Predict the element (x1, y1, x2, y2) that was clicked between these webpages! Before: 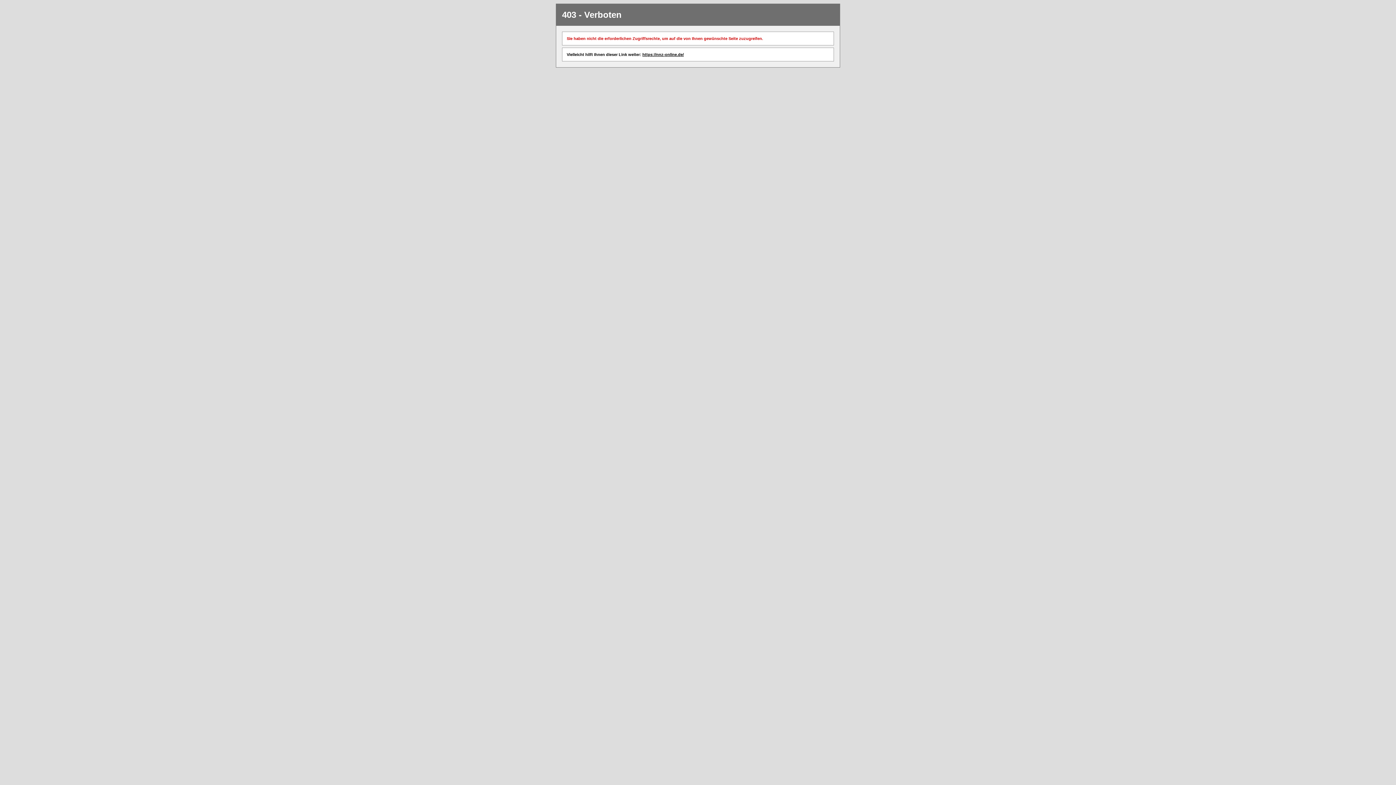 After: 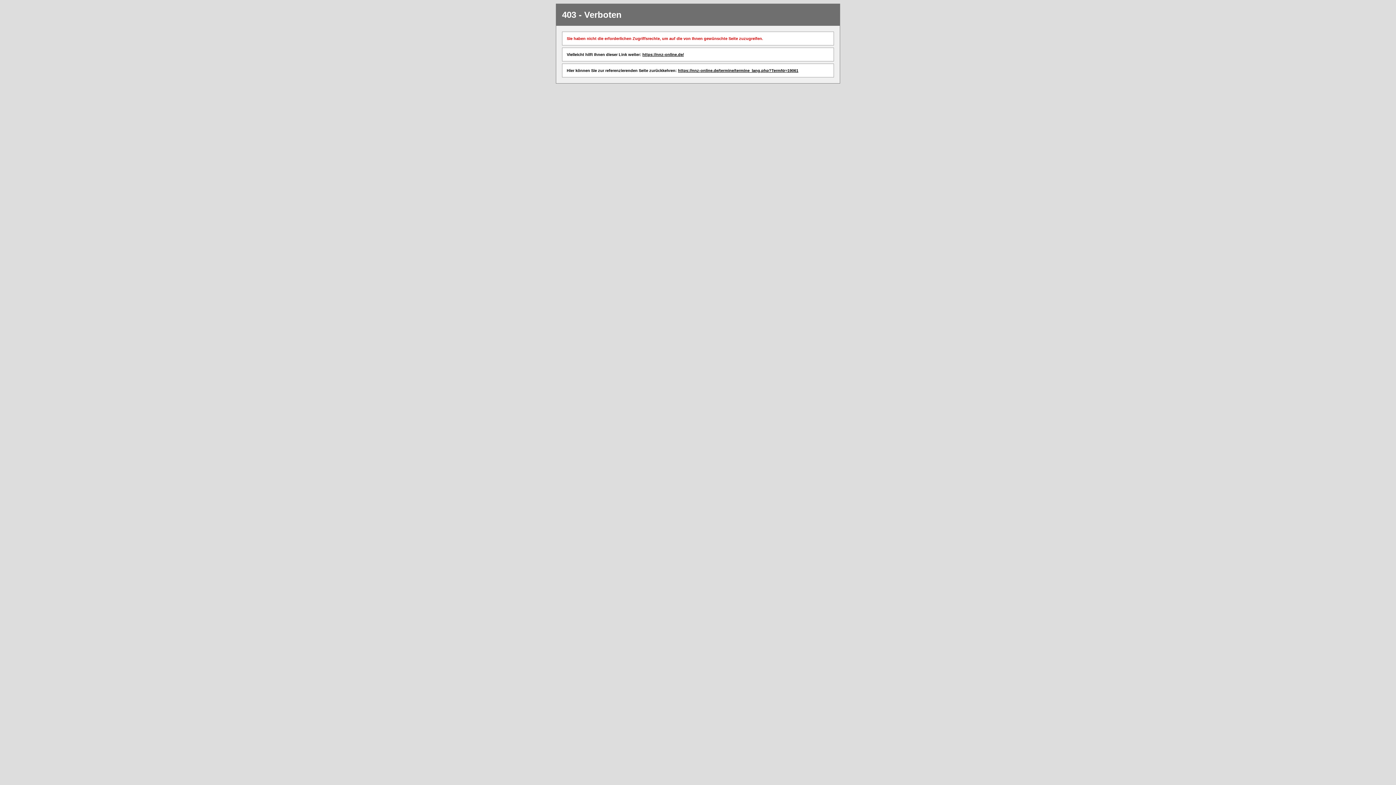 Action: label: https://nnz-online.de/ bbox: (642, 52, 684, 56)